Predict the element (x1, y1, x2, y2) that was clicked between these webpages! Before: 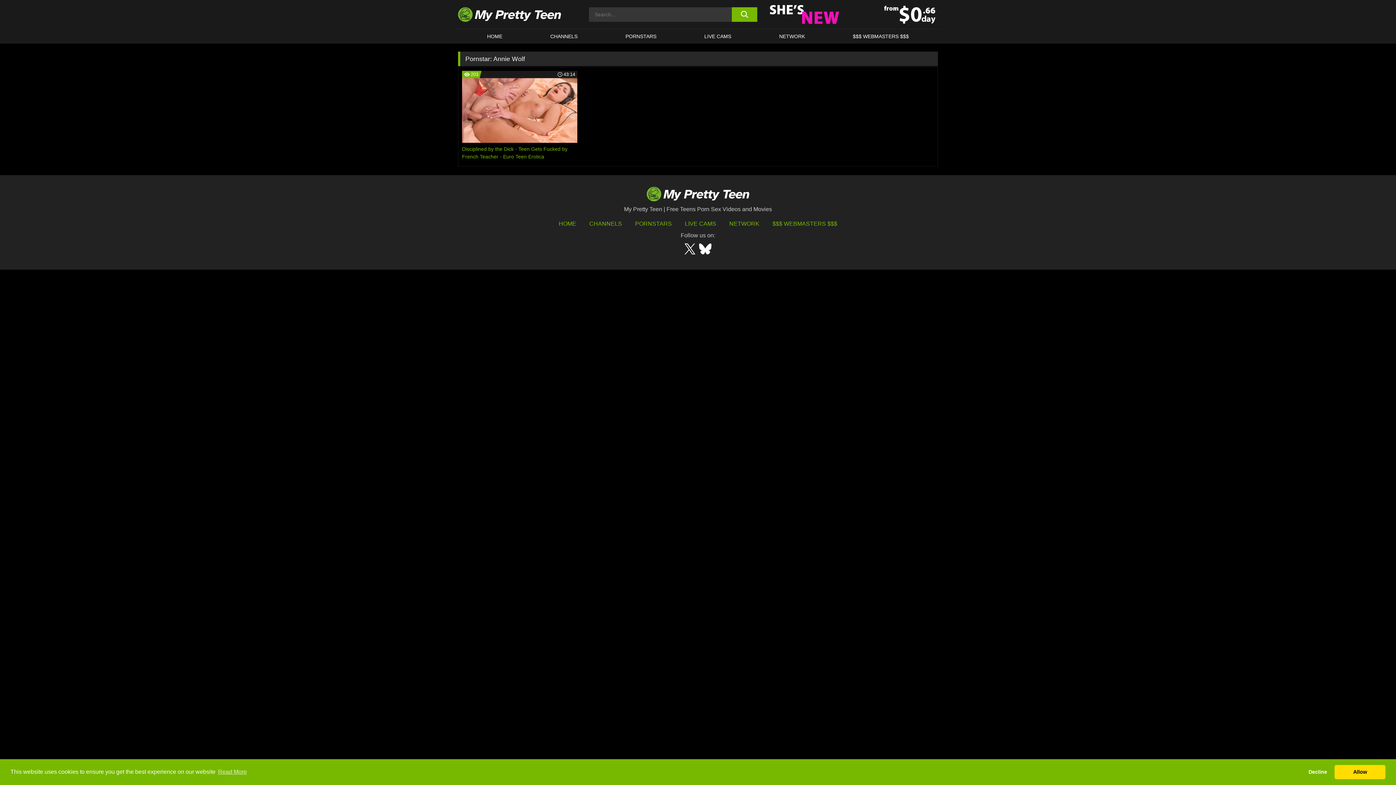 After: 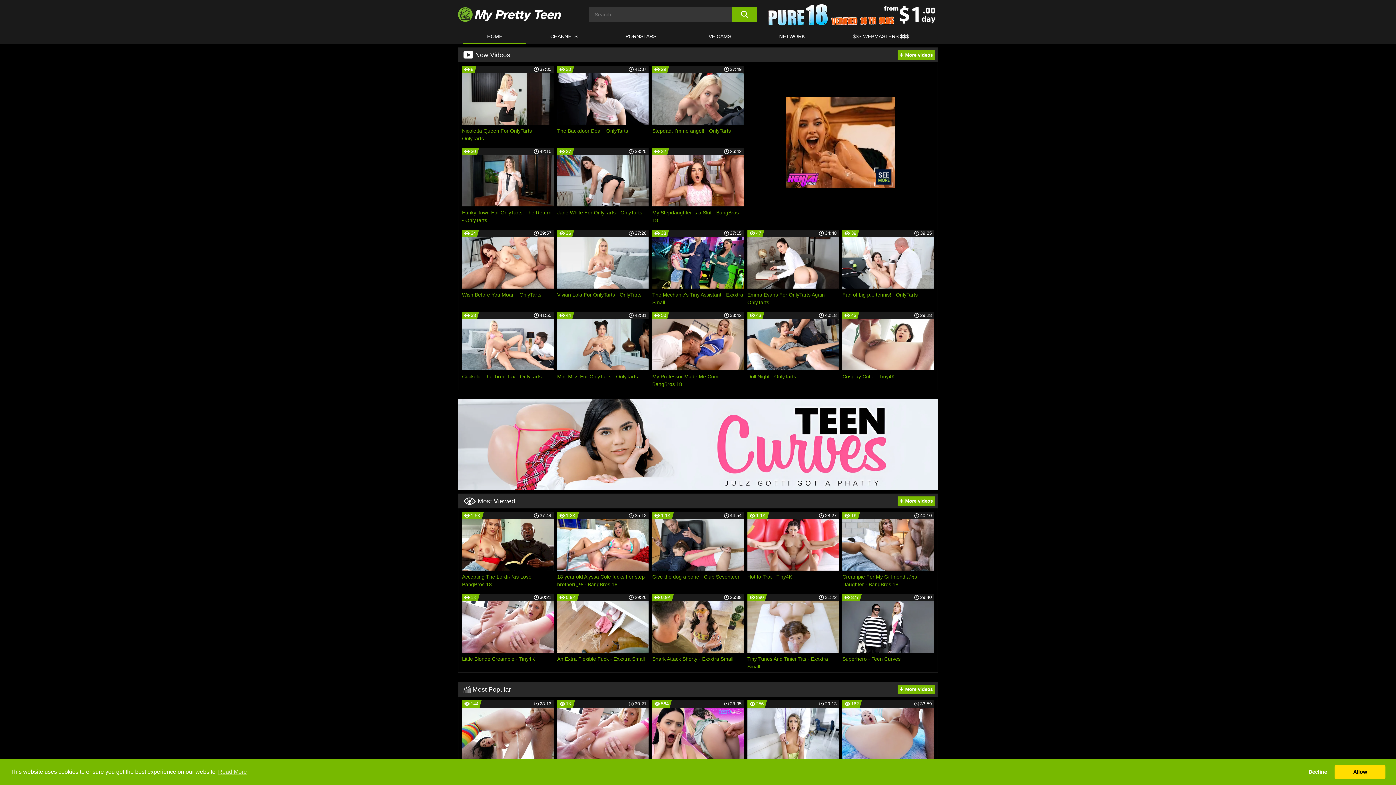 Action: bbox: (463, 186, 933, 201)